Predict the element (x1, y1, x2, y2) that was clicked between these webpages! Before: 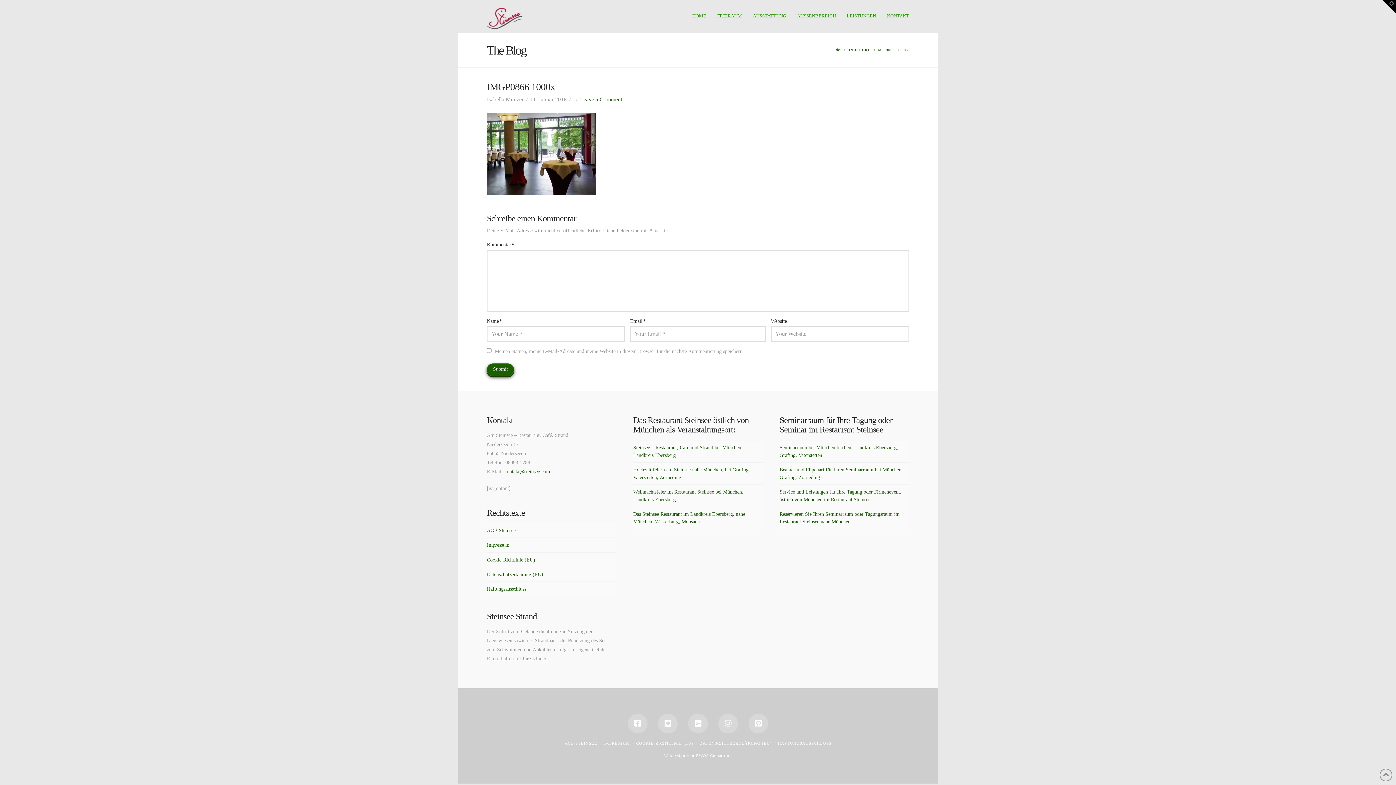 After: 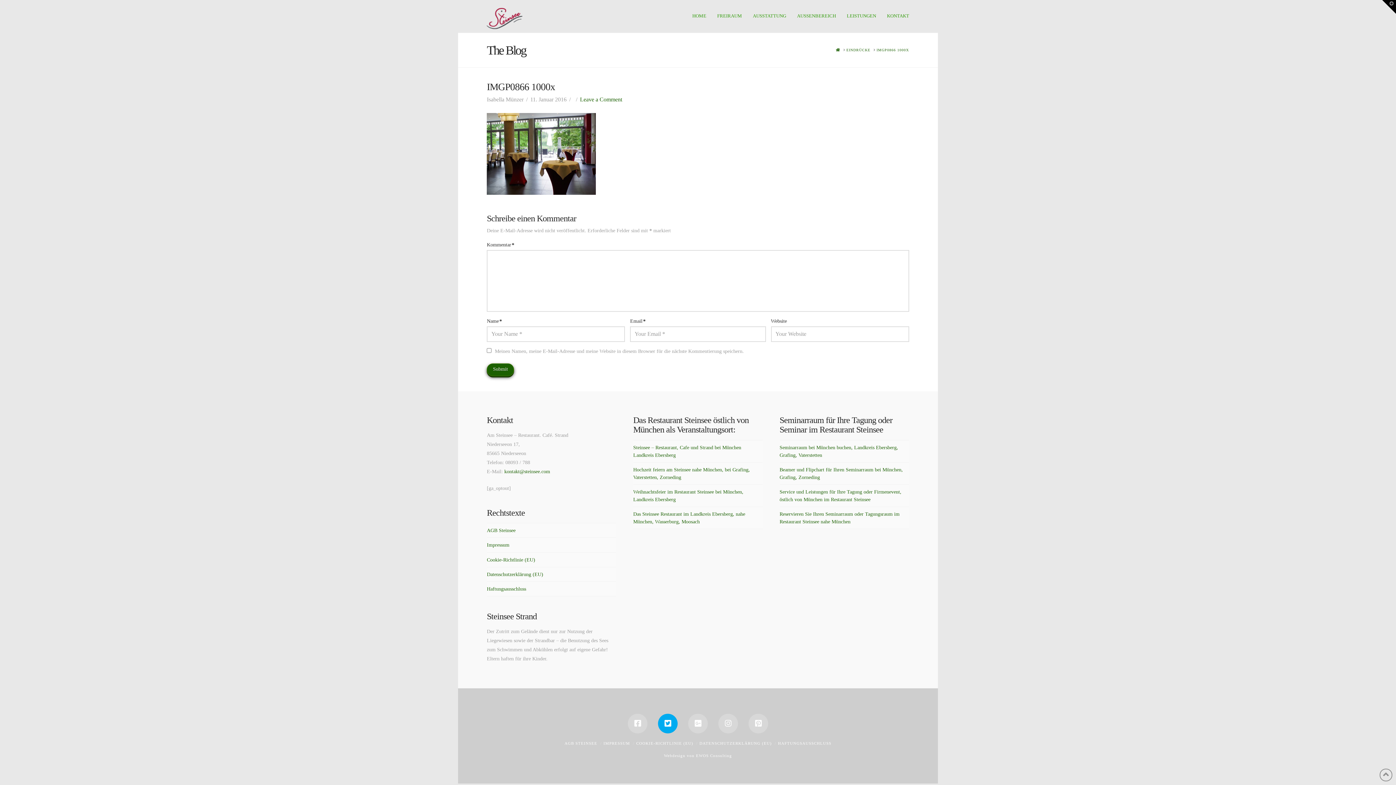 Action: bbox: (658, 714, 677, 733)